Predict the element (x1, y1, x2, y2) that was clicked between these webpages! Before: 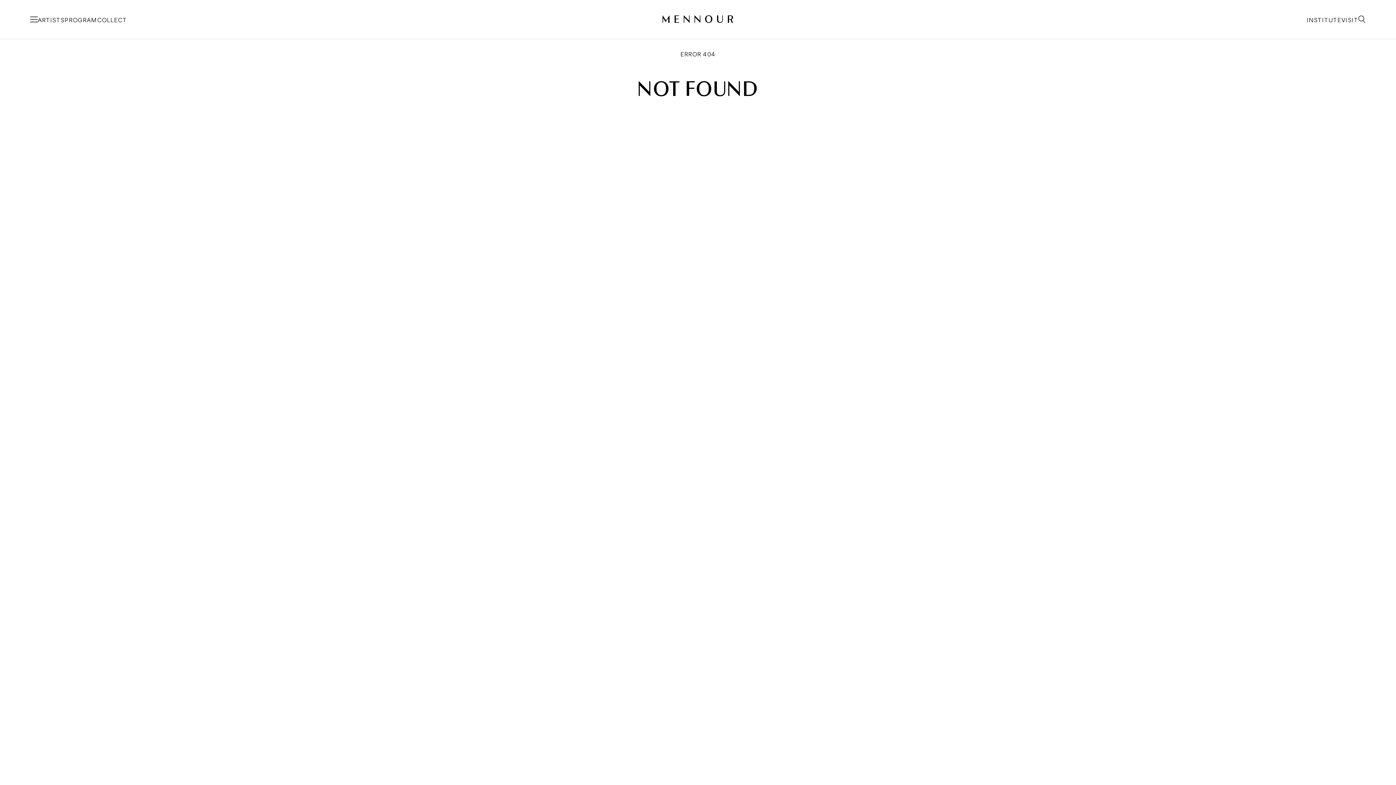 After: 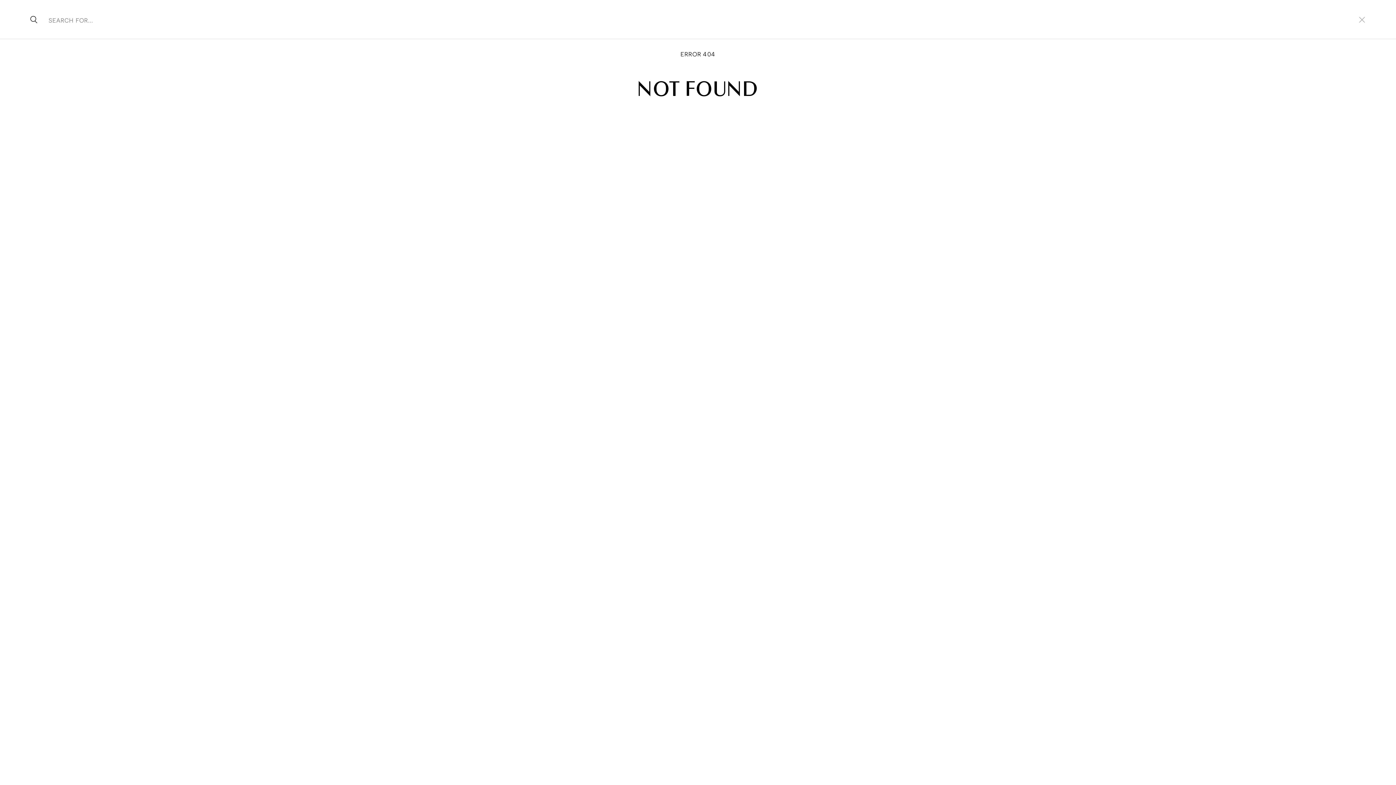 Action: bbox: (1358, 15, 1366, 23)